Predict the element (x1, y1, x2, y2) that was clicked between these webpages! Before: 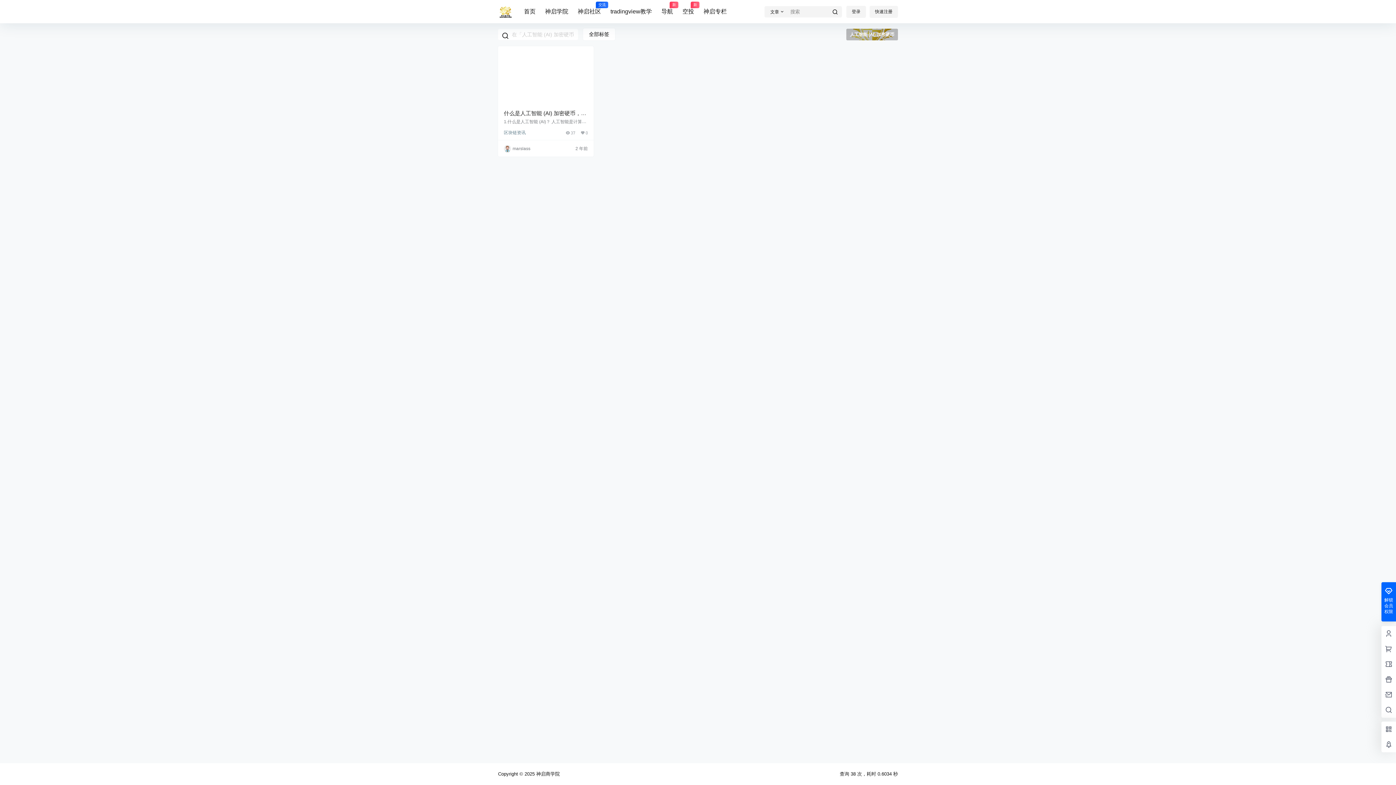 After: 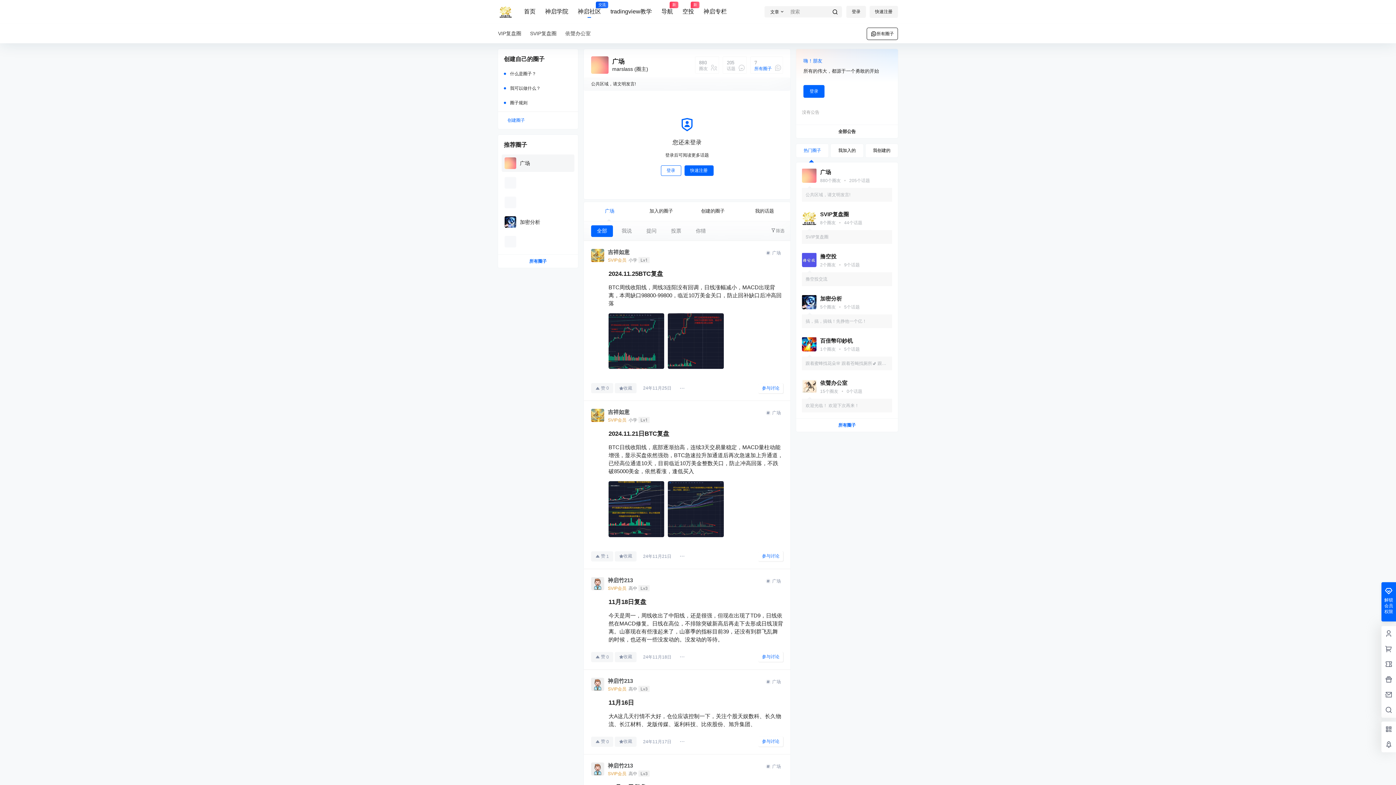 Action: bbox: (577, 1, 601, 22) label: 神启社区
交流